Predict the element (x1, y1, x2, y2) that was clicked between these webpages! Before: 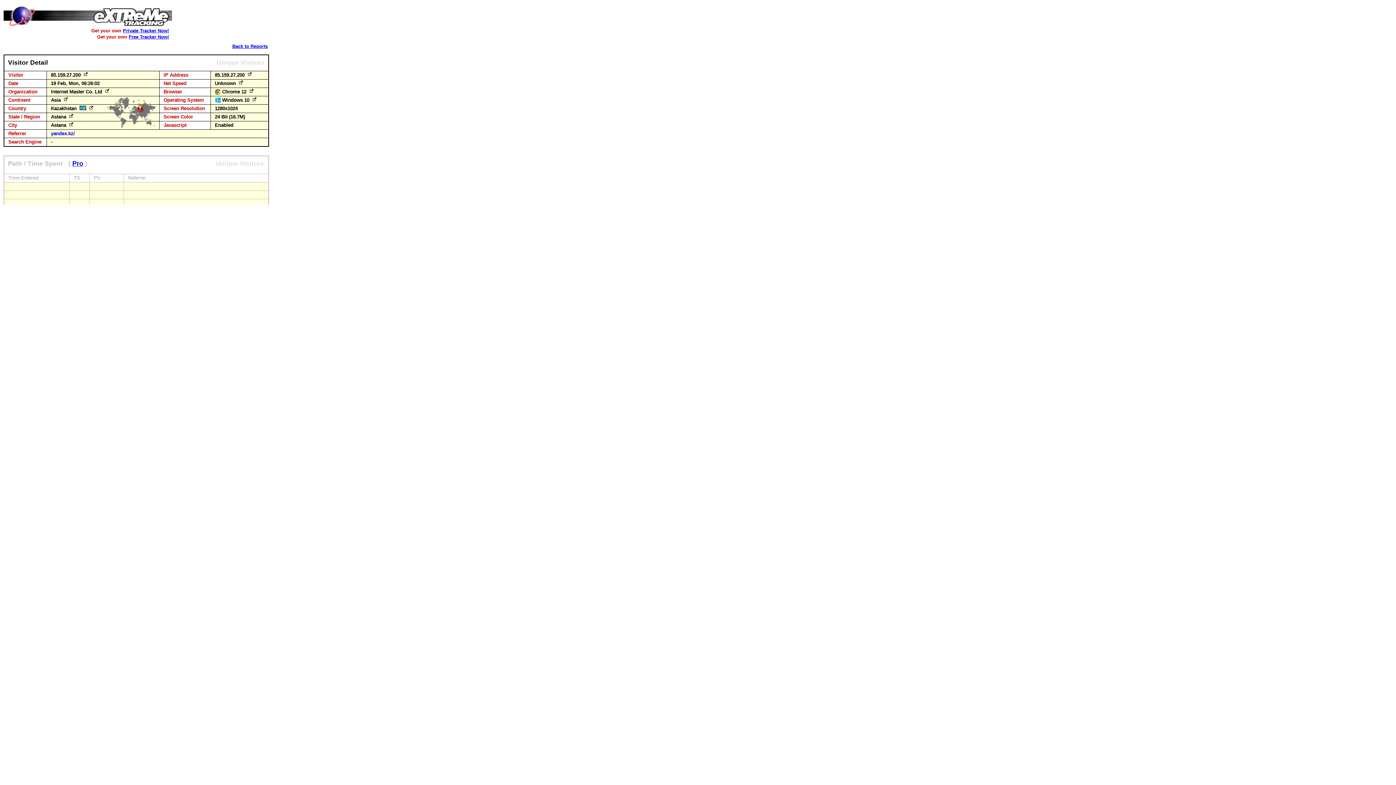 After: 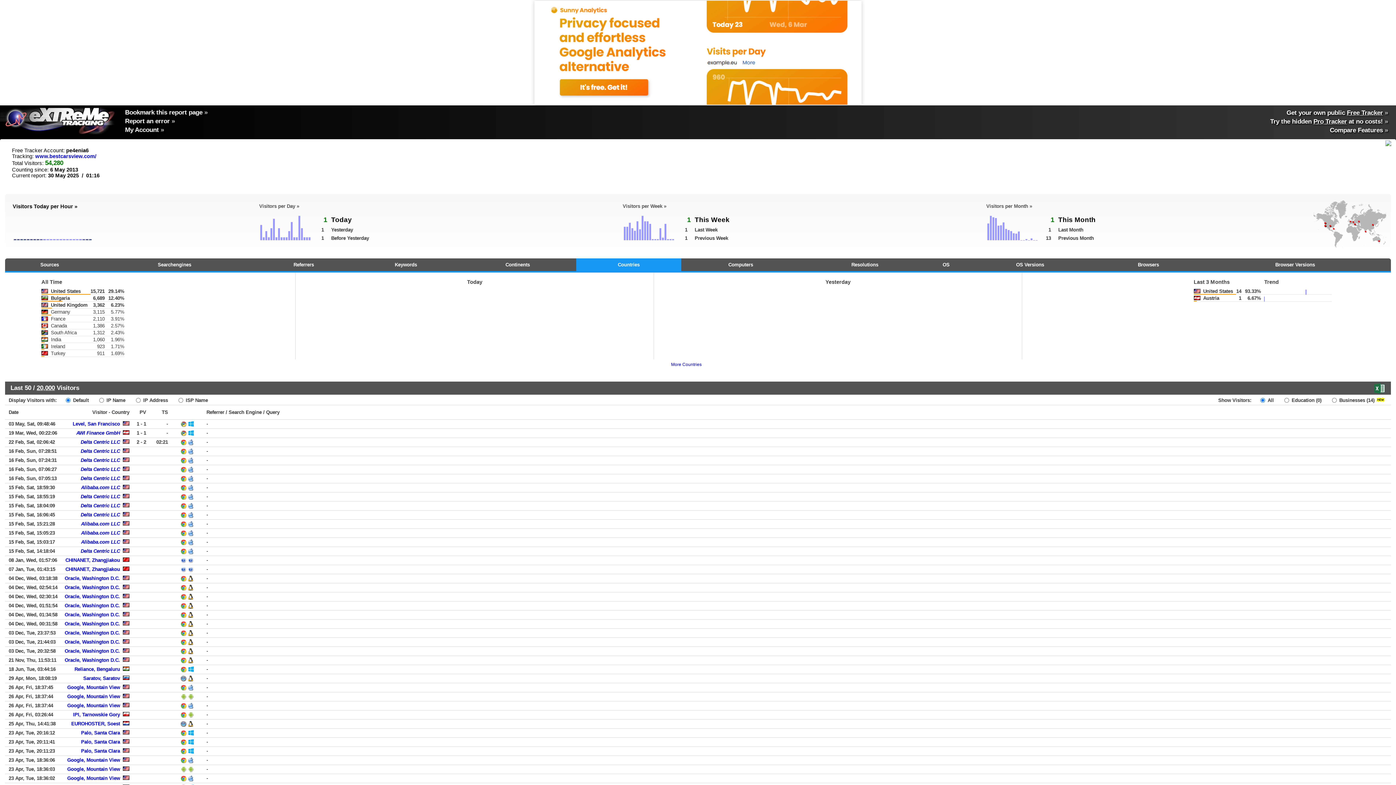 Action: label: Back to Reports bbox: (232, 43, 268, 49)